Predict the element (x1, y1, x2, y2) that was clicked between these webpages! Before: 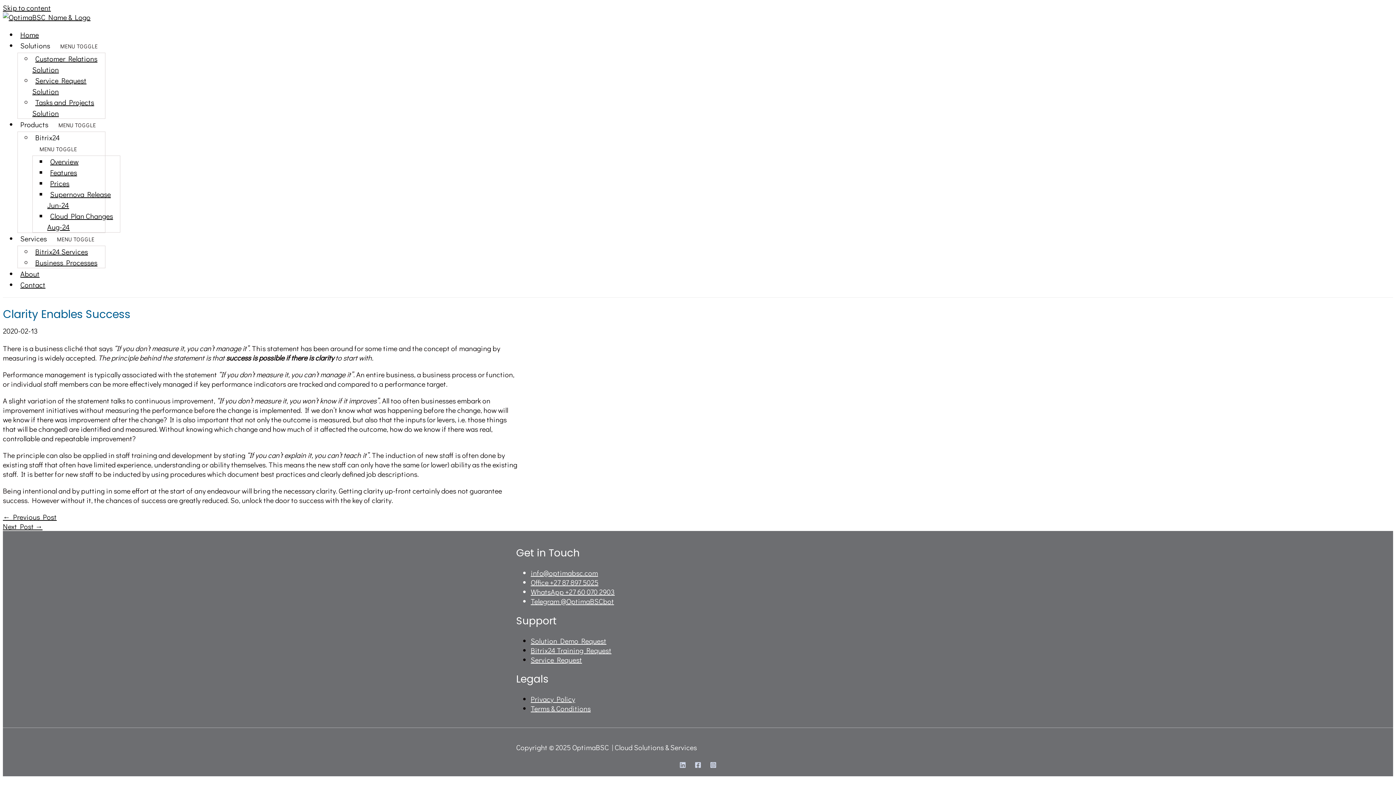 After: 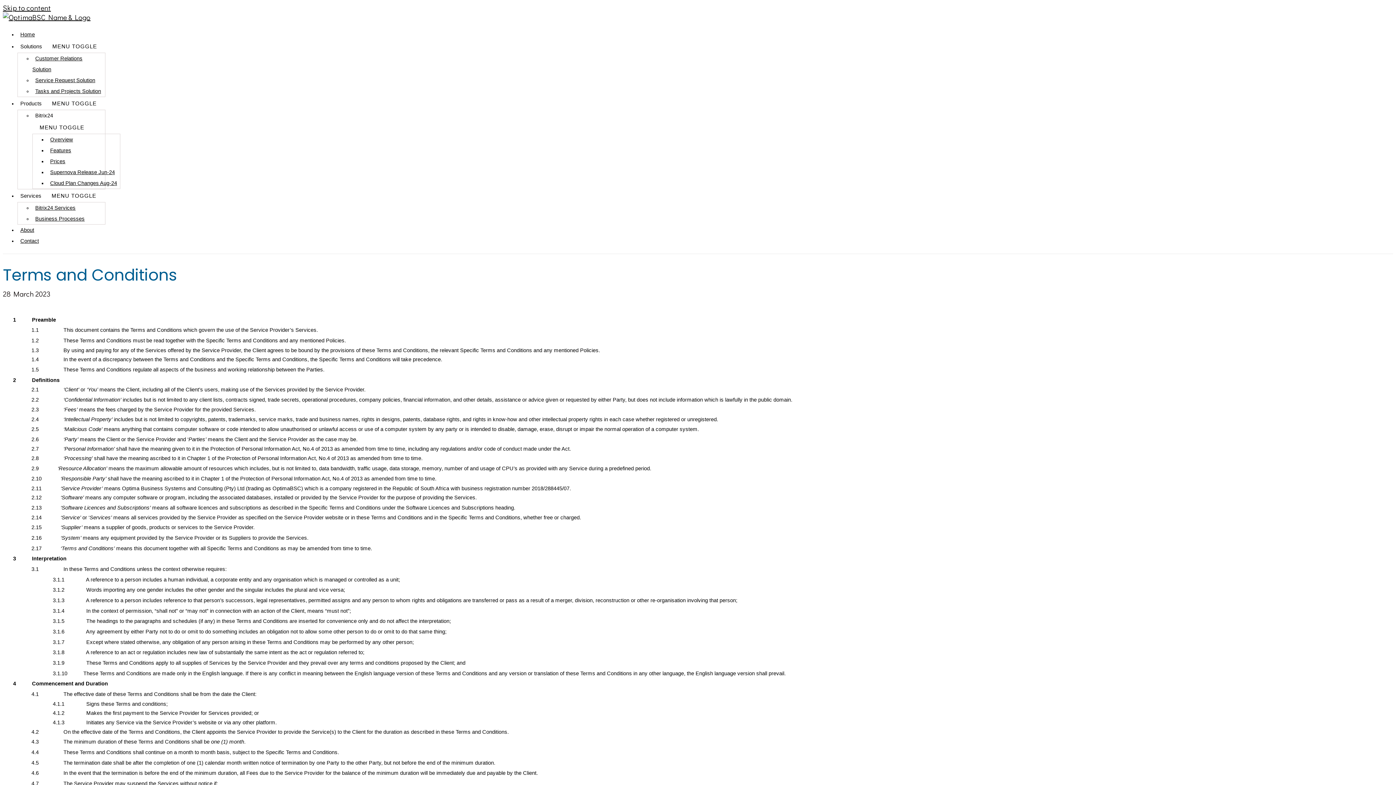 Action: label: Terms & Conditions bbox: (530, 704, 590, 713)